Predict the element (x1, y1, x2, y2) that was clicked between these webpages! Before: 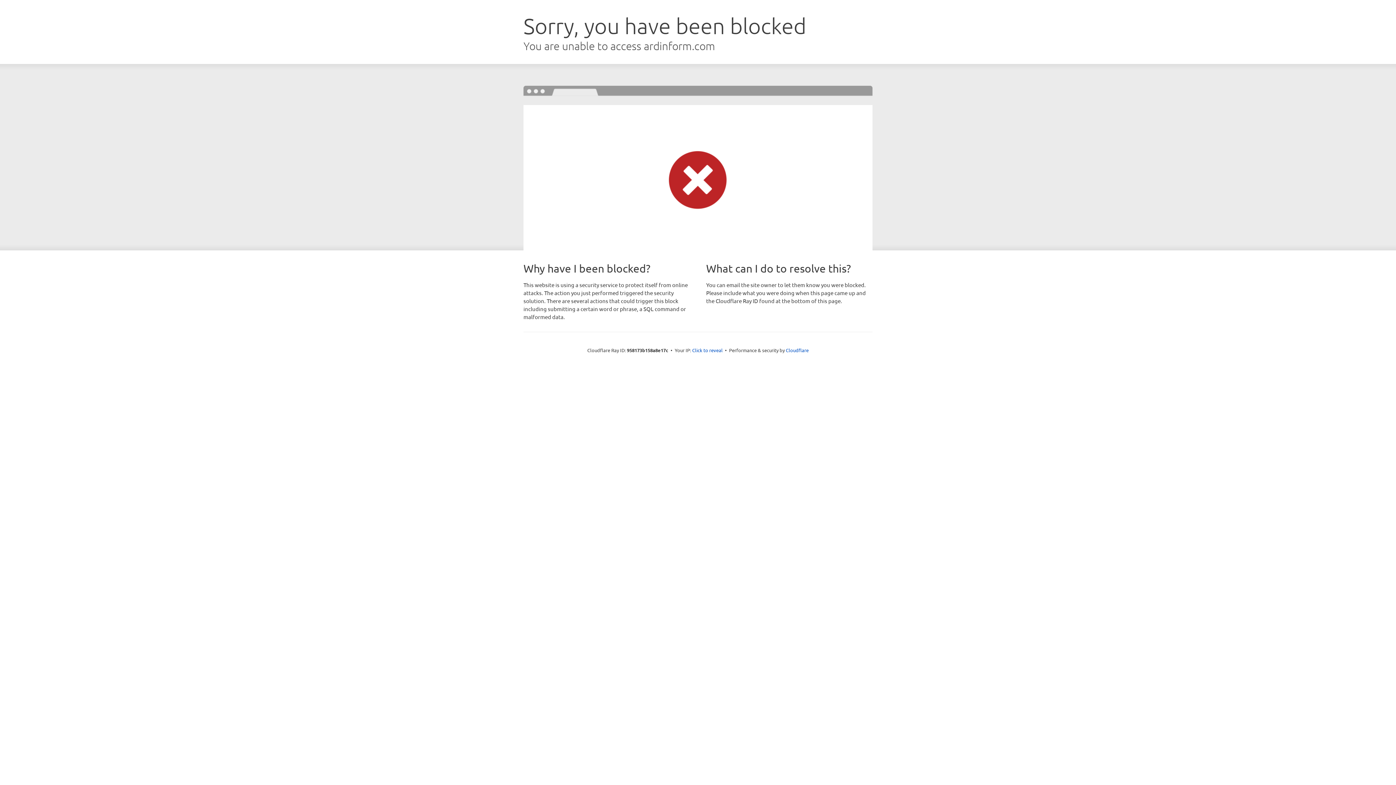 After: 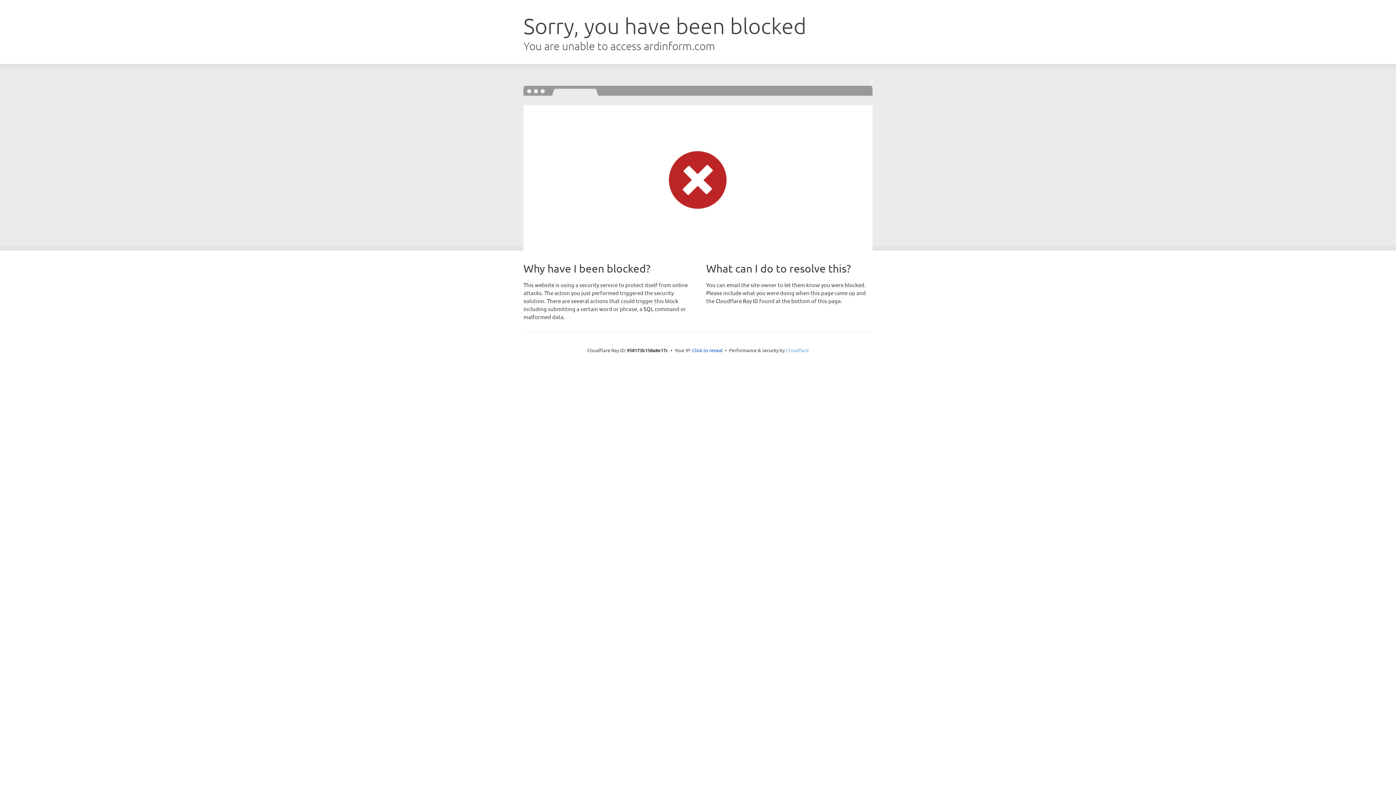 Action: bbox: (786, 347, 808, 353) label: Cloudflare